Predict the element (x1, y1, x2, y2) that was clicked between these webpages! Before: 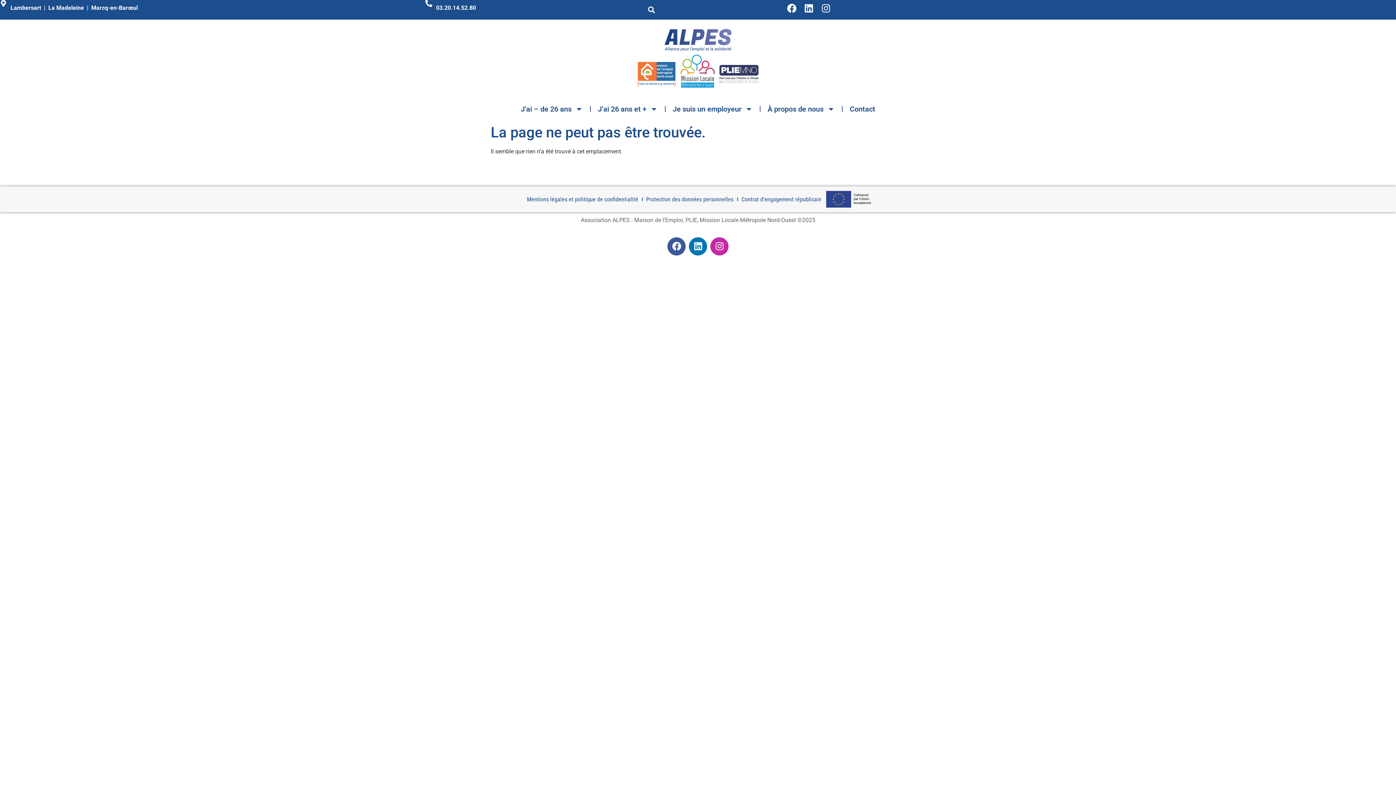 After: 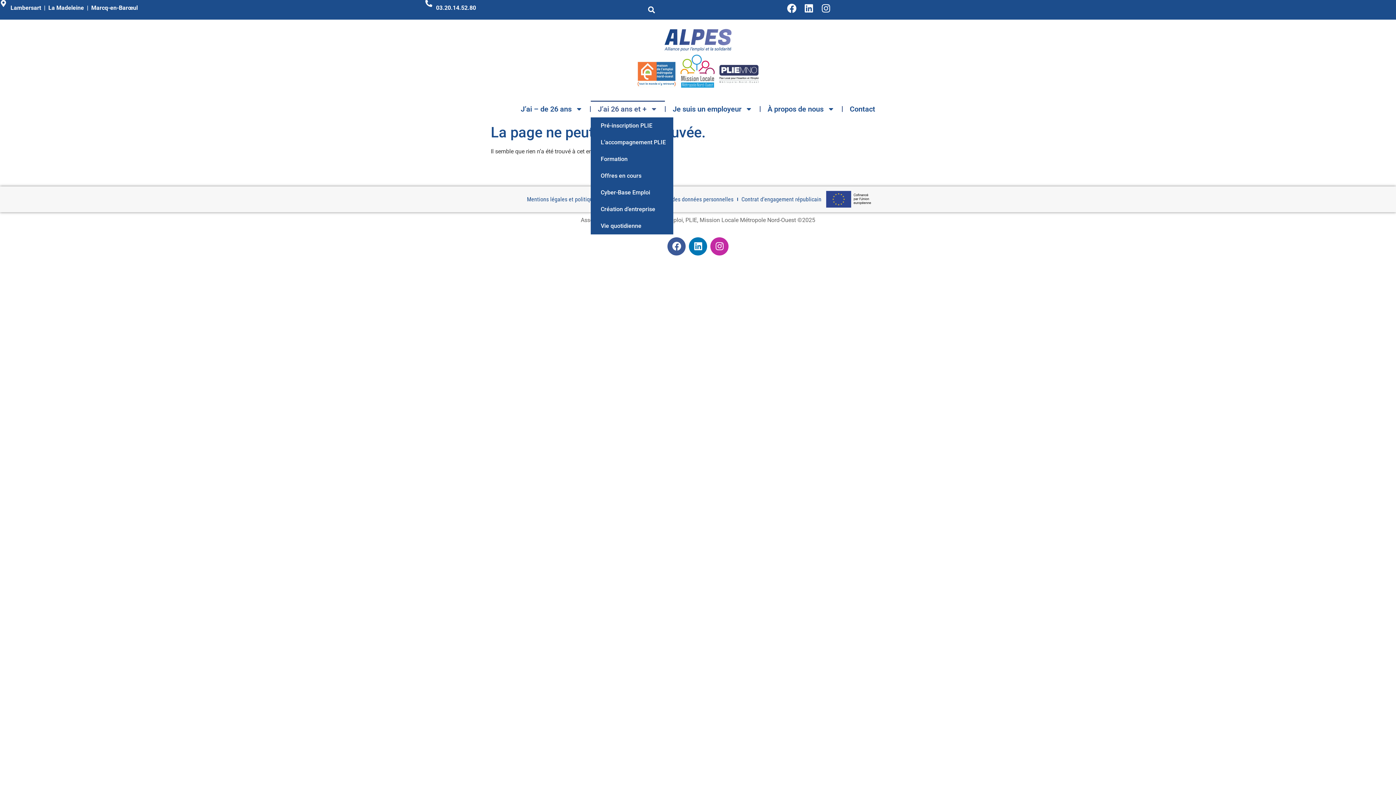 Action: bbox: (590, 100, 664, 117) label: J’ai 26 ans et +